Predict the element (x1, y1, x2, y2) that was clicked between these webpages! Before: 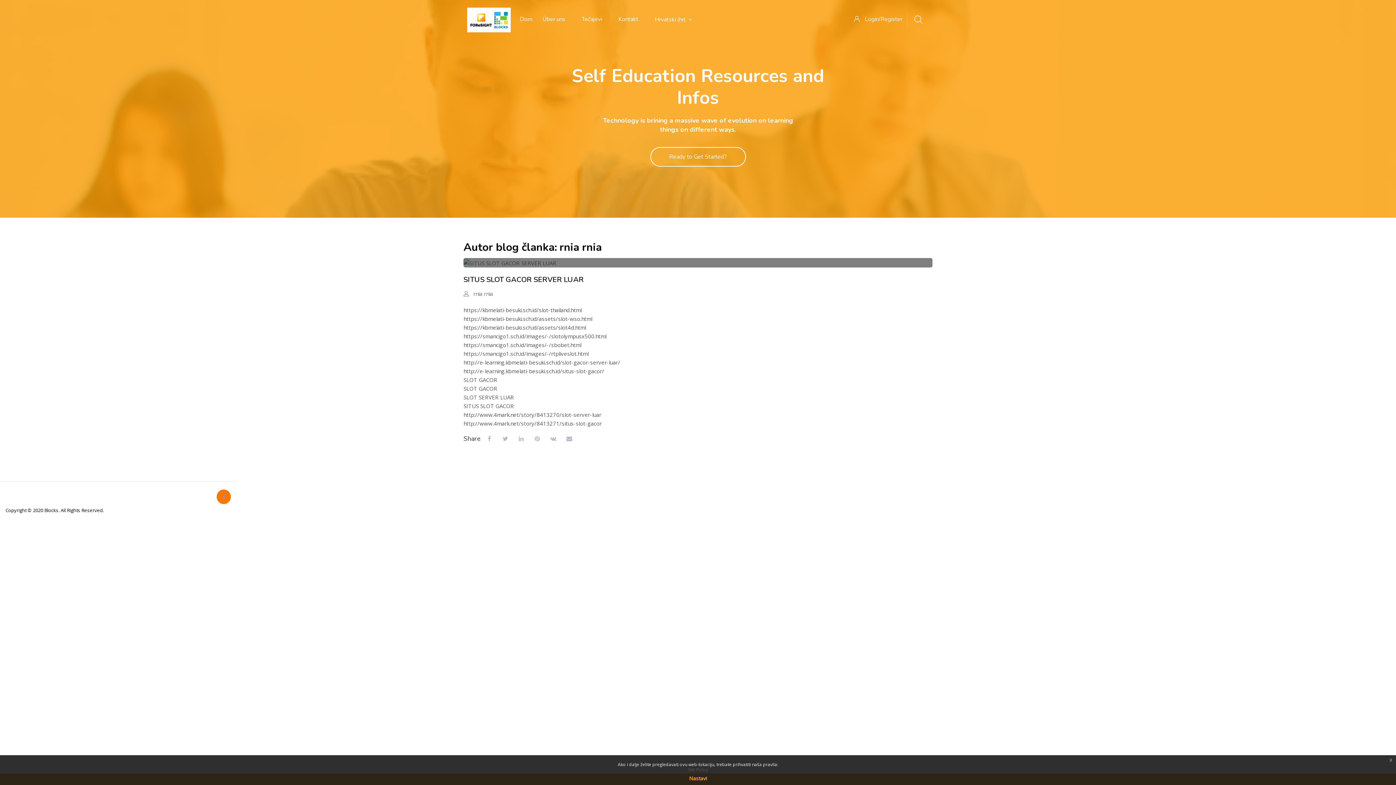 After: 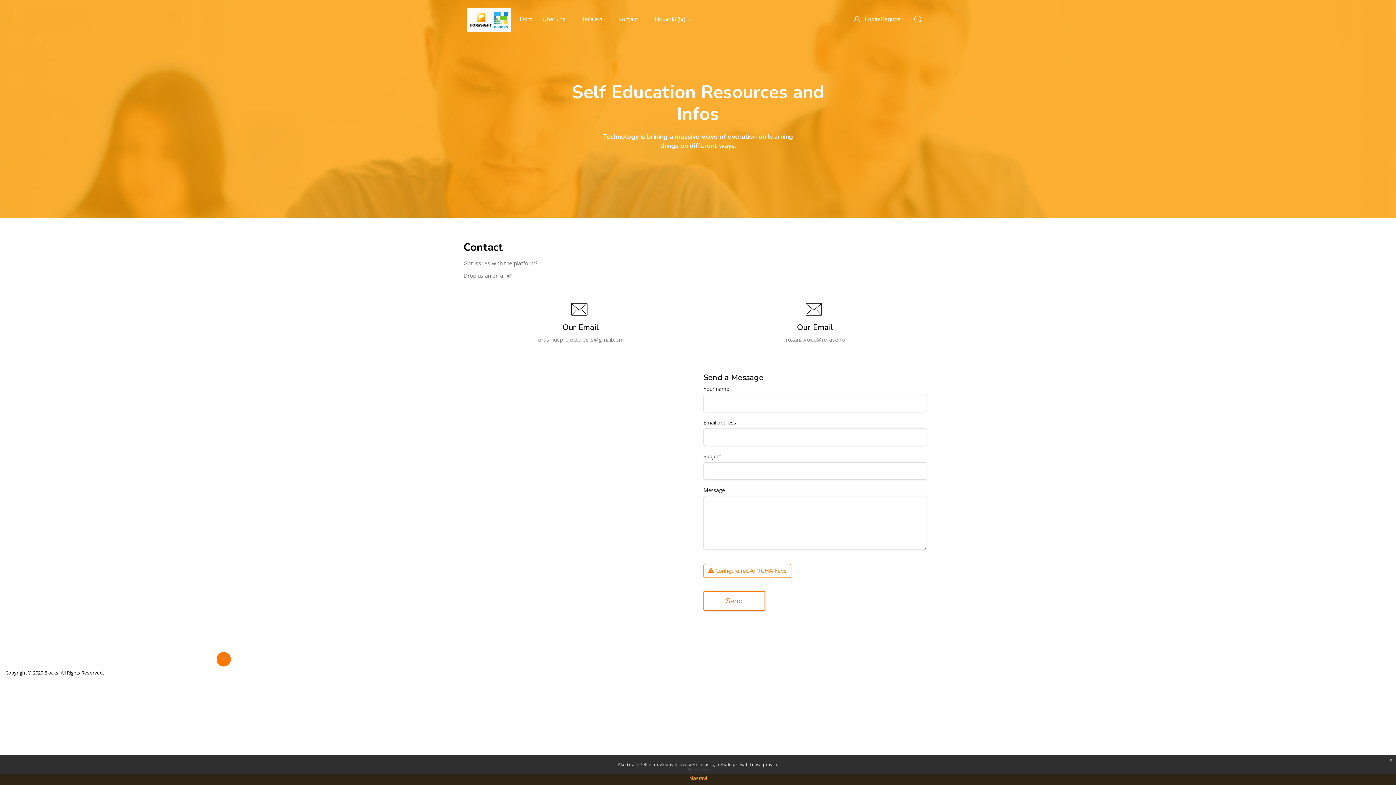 Action: bbox: (614, 3, 651, 34) label: Kontakt